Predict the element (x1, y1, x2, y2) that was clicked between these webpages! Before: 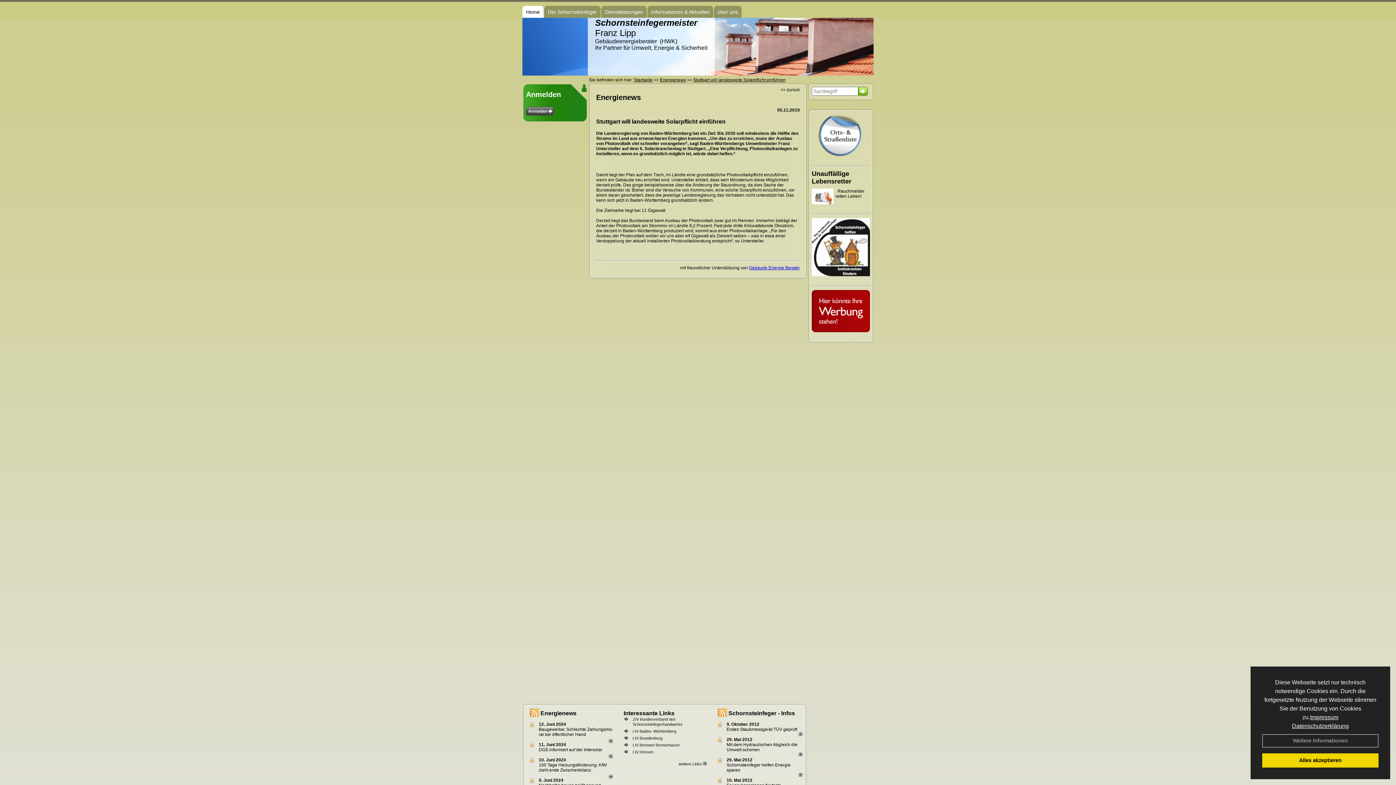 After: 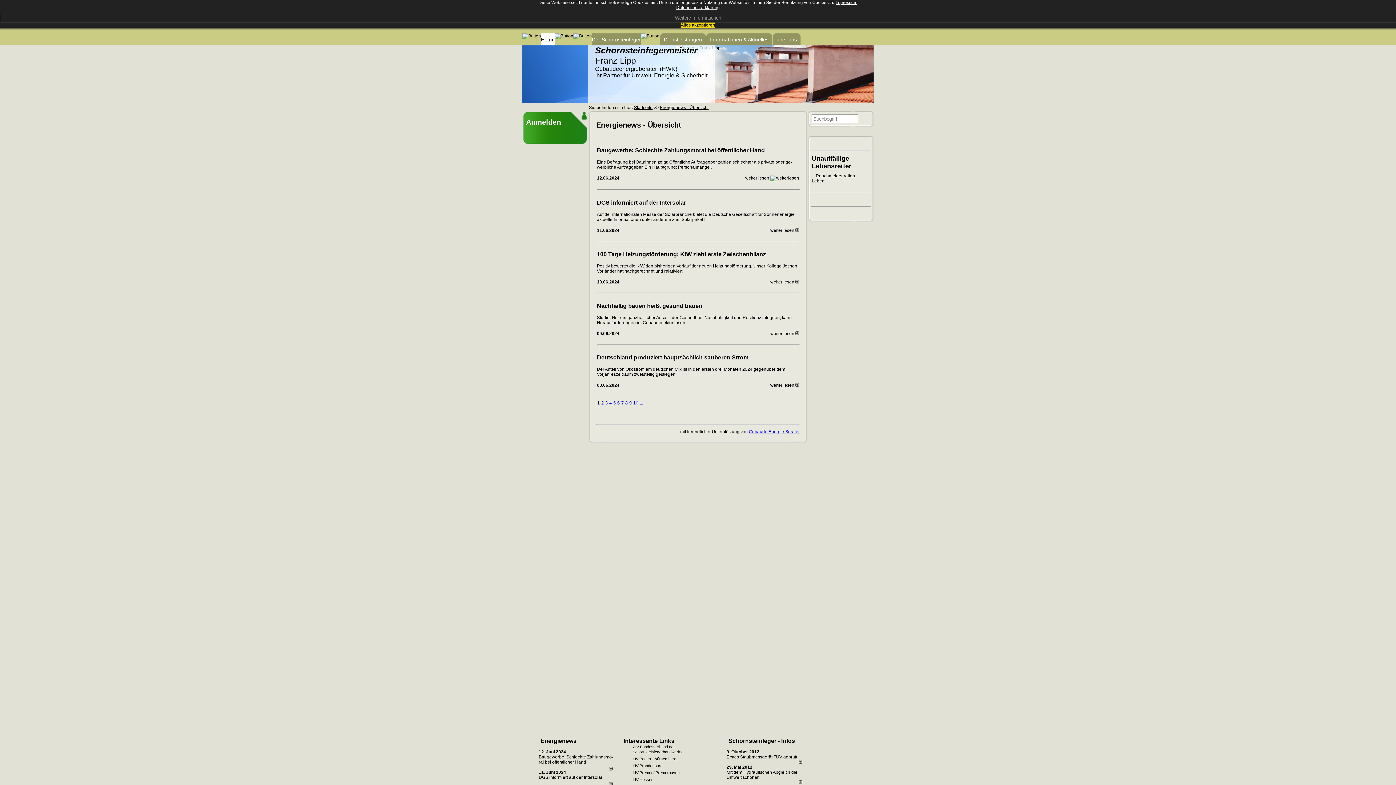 Action: bbox: (660, 77, 686, 82) label: Energienews